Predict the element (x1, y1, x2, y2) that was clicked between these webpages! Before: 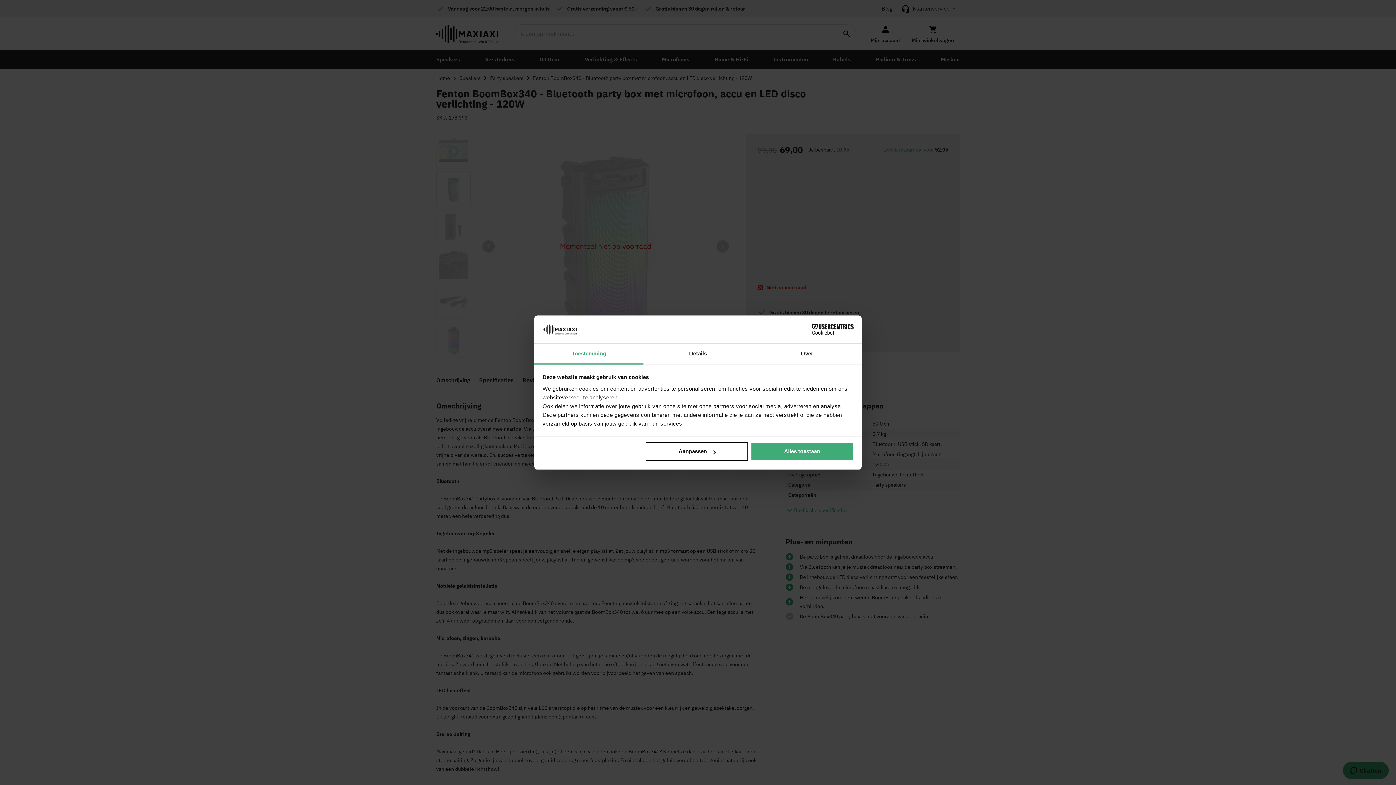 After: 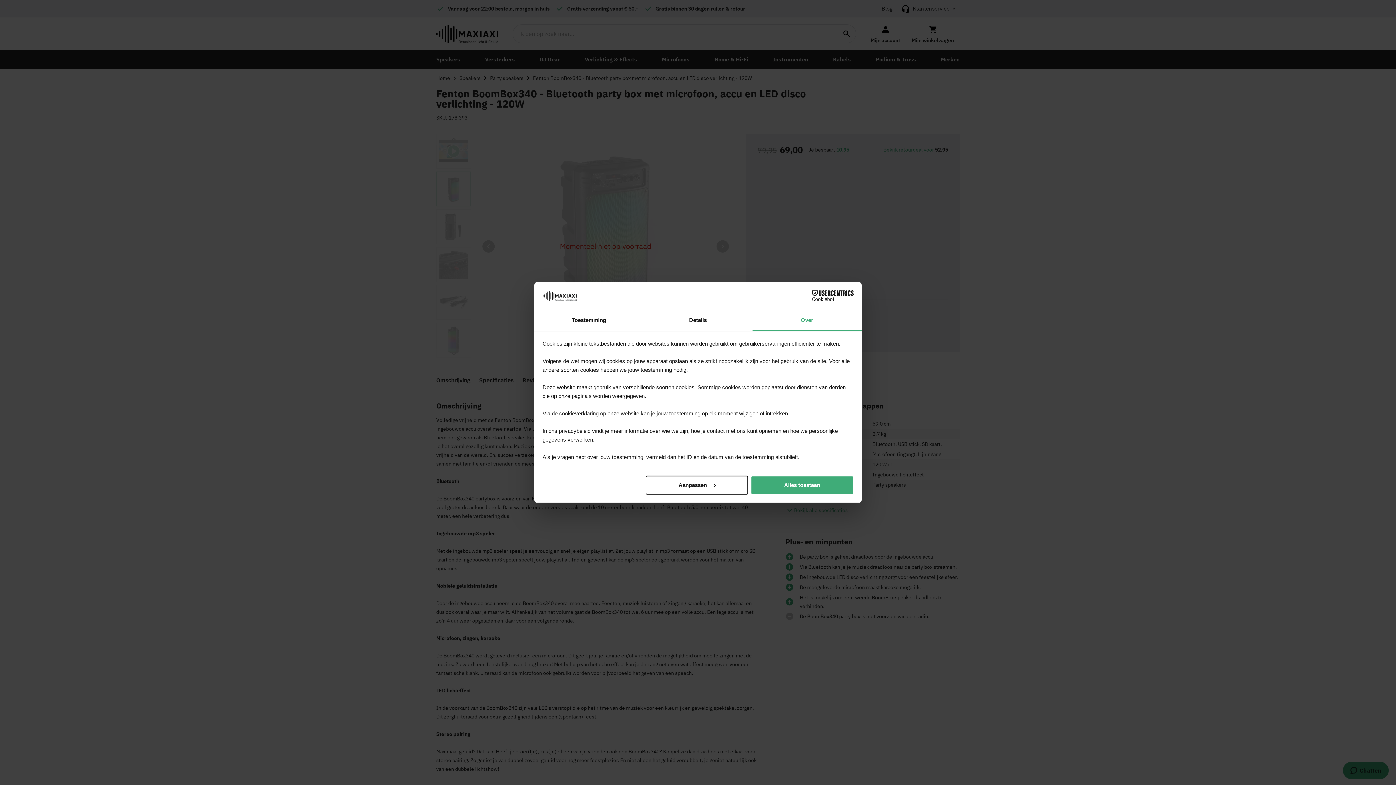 Action: bbox: (752, 343, 861, 364) label: Over